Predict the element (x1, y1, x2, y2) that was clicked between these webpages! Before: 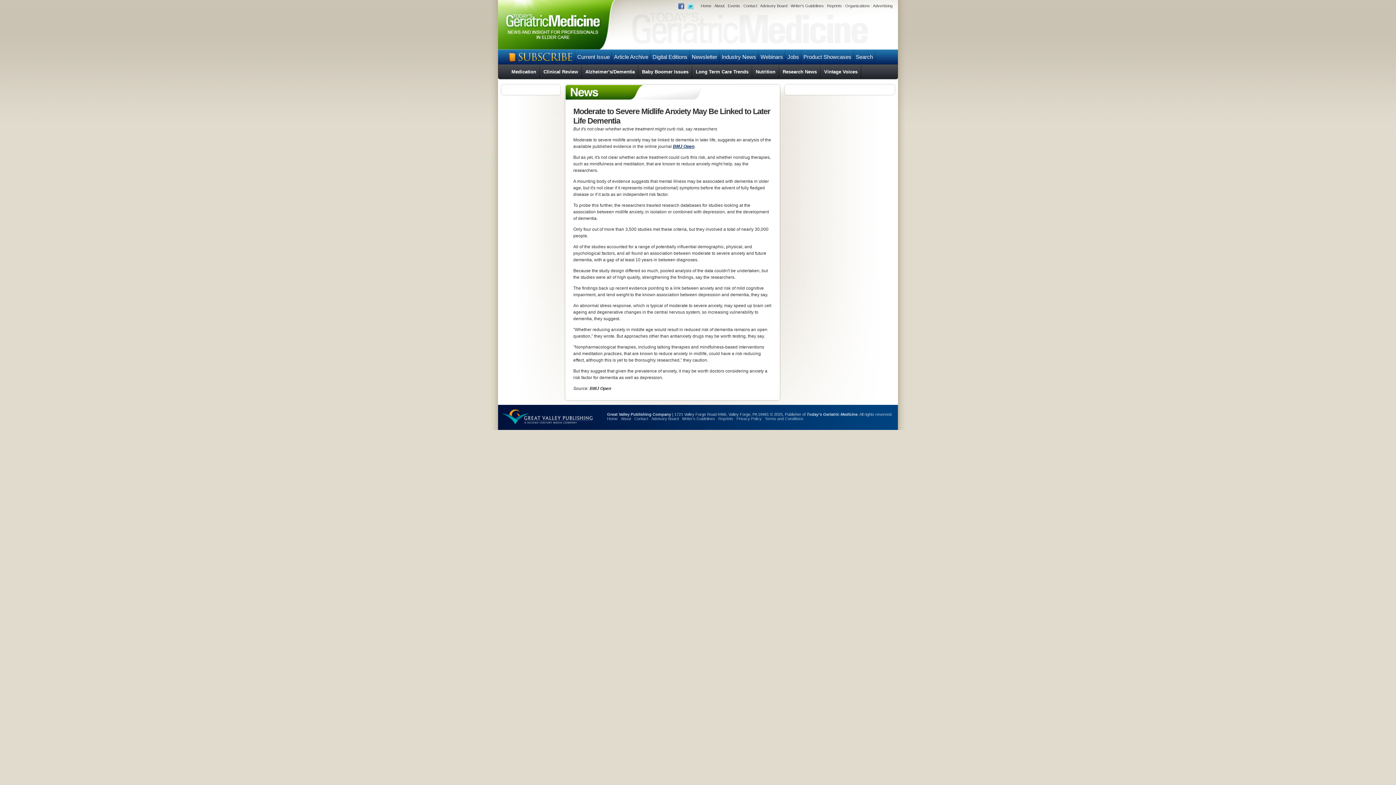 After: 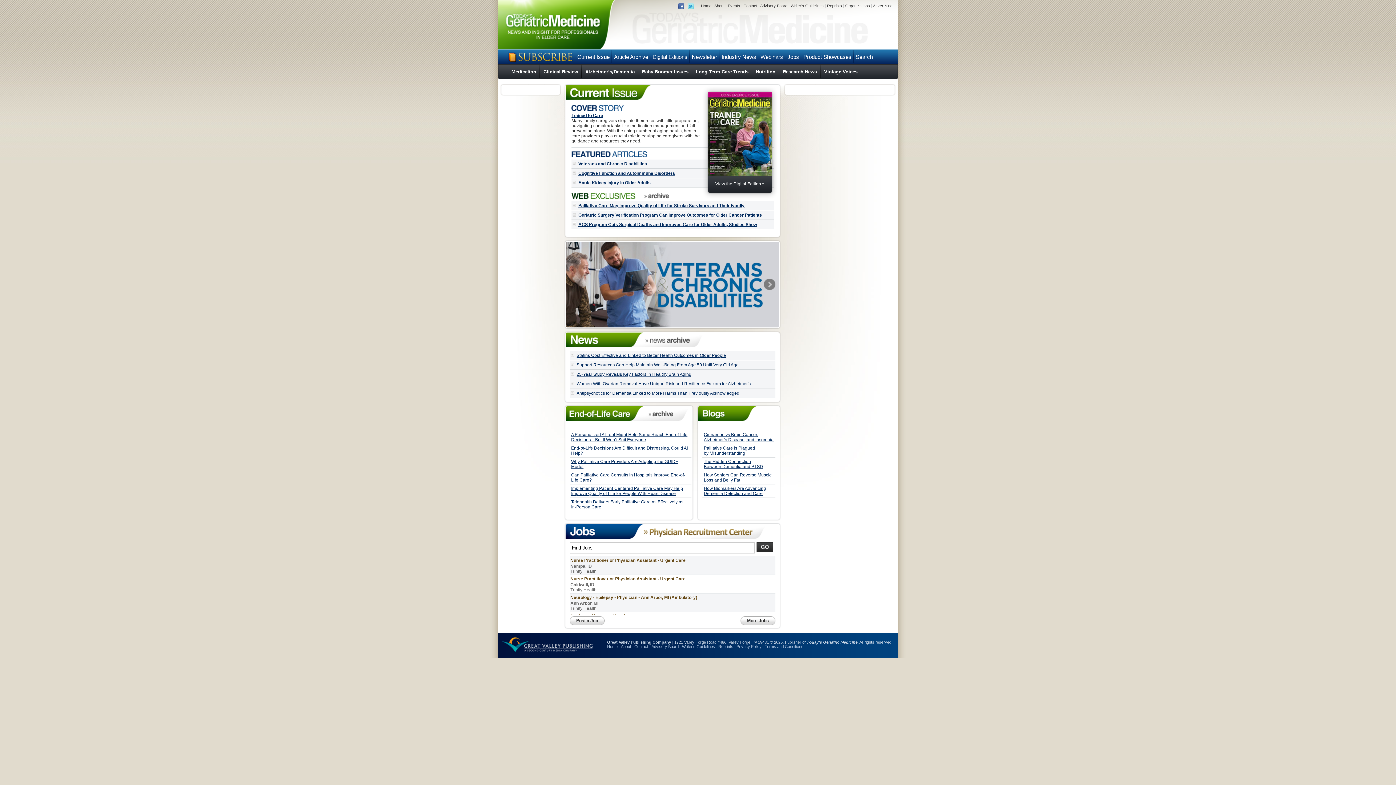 Action: bbox: (607, 416, 617, 421) label: Home